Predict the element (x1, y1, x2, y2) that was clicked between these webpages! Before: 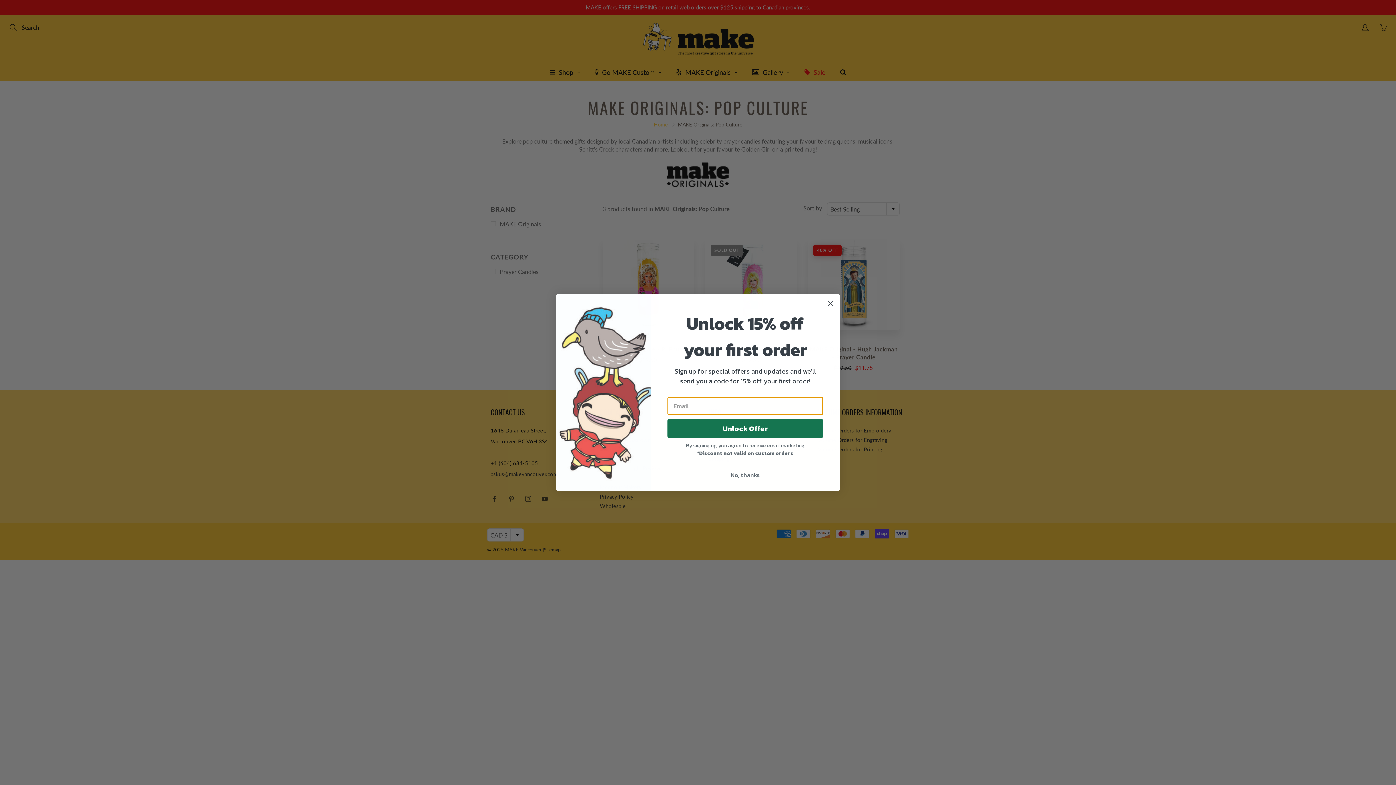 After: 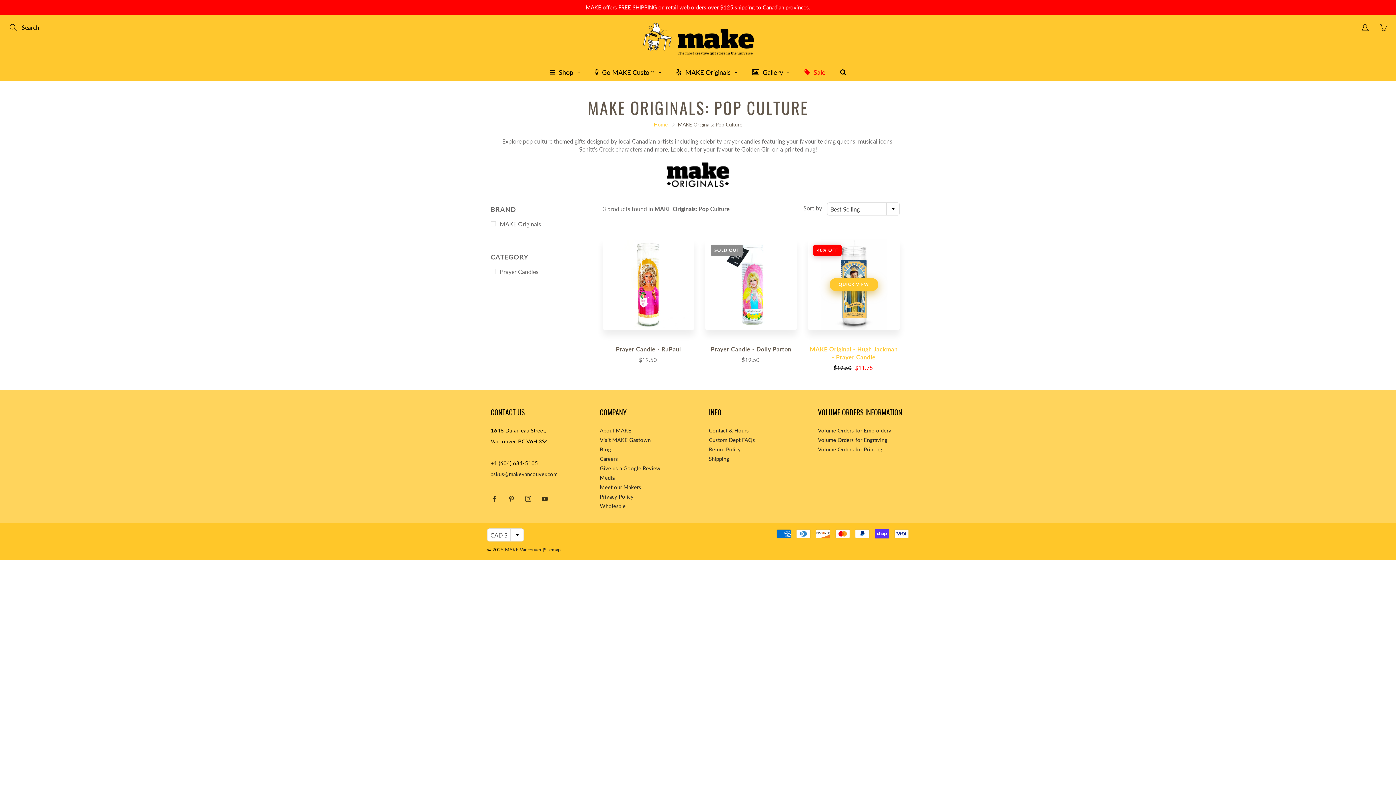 Action: bbox: (824, 297, 837, 309) label: Close dialog